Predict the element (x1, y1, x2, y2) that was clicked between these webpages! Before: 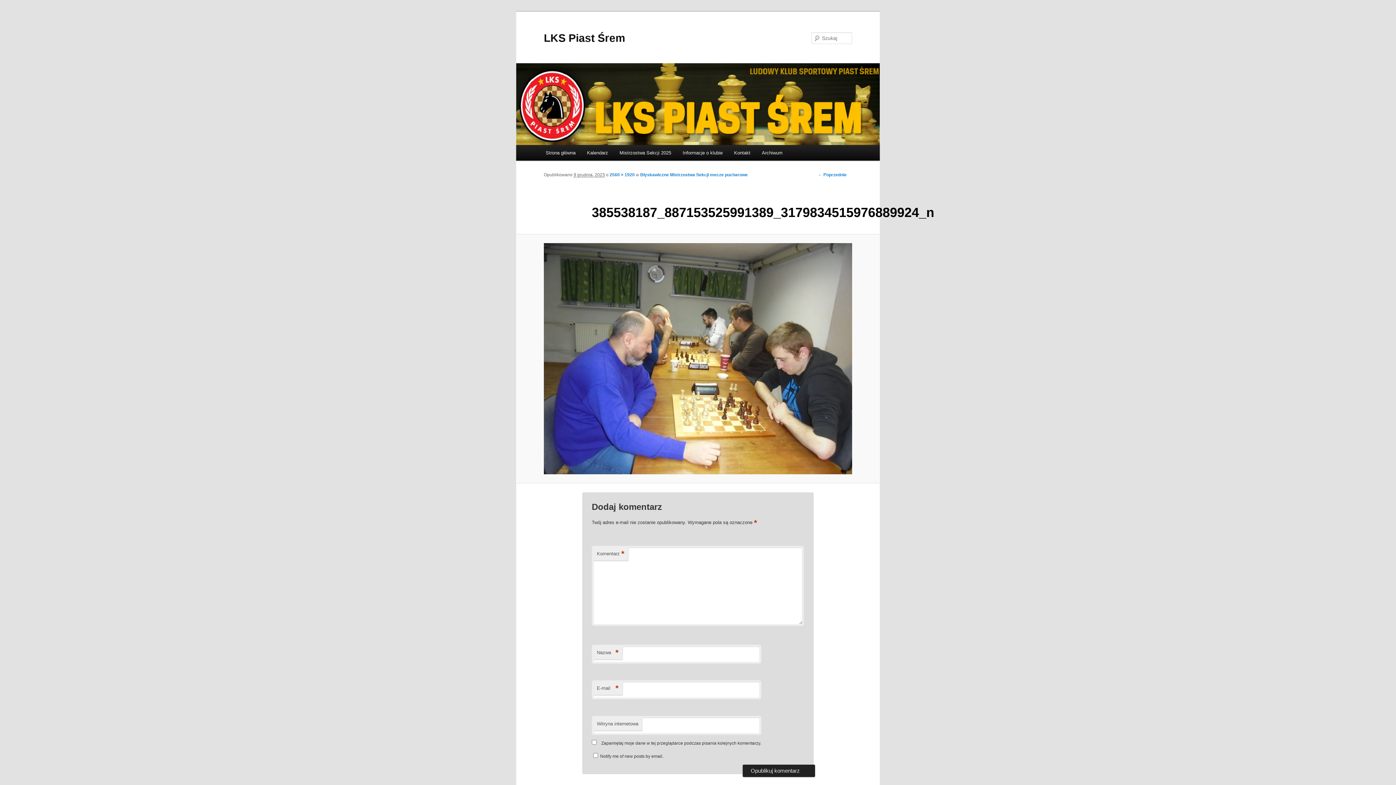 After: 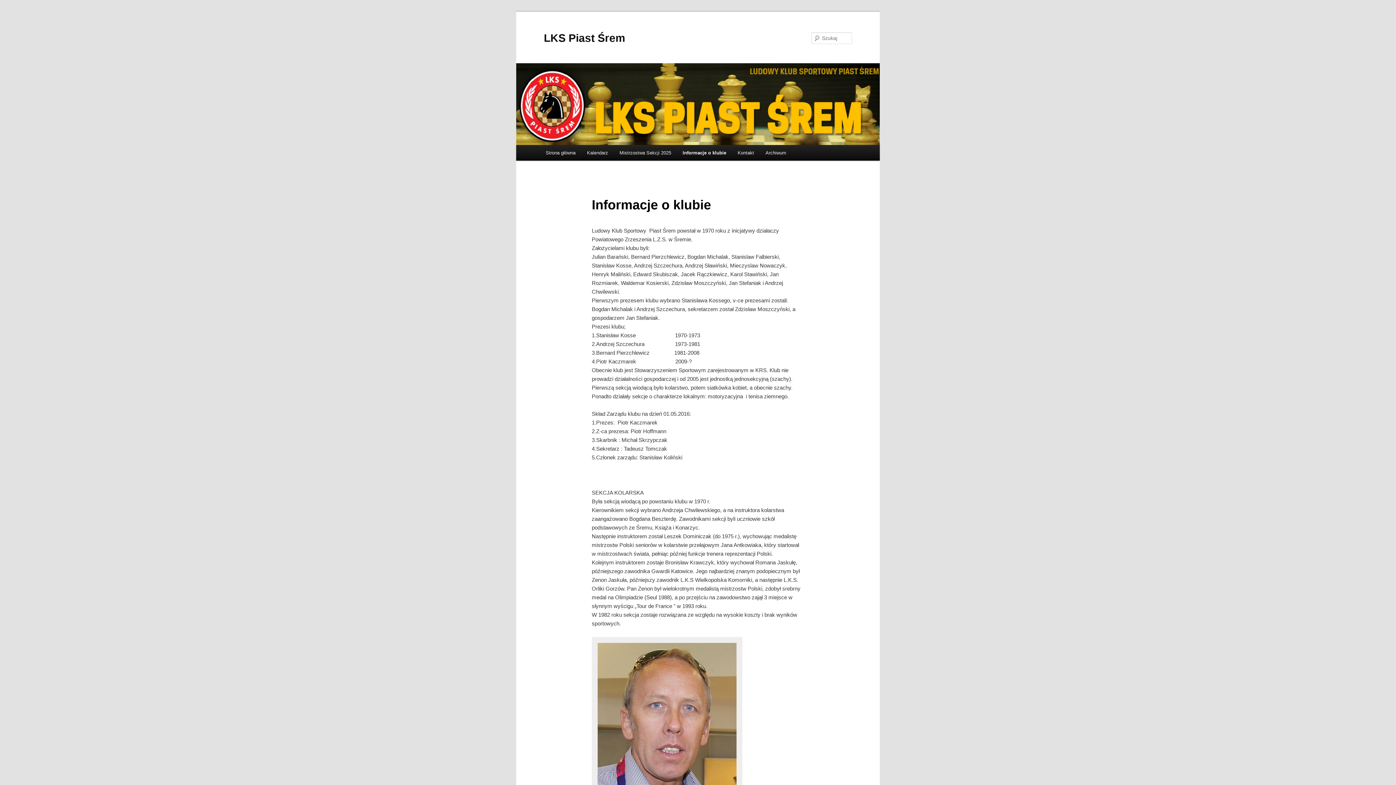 Action: bbox: (677, 145, 728, 160) label: Informacje o klubie